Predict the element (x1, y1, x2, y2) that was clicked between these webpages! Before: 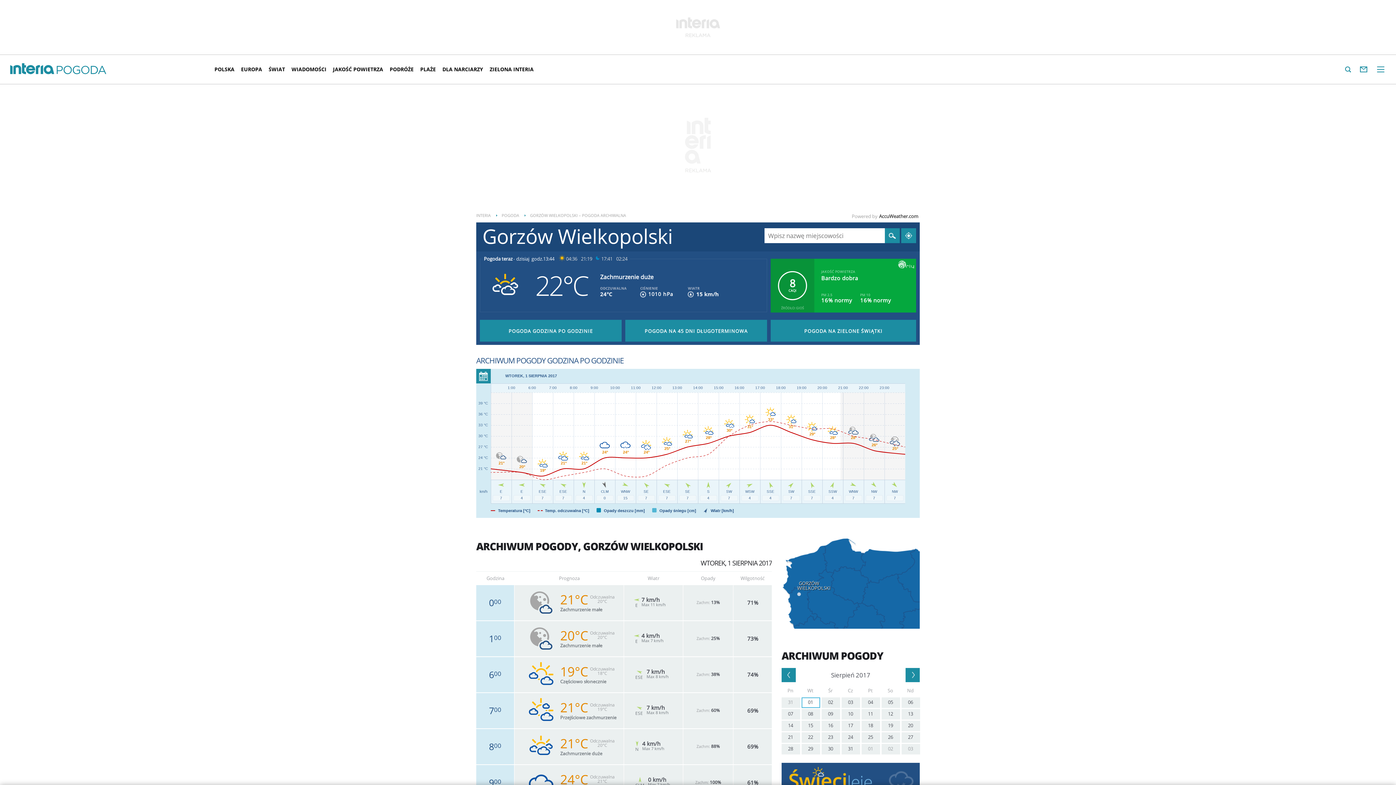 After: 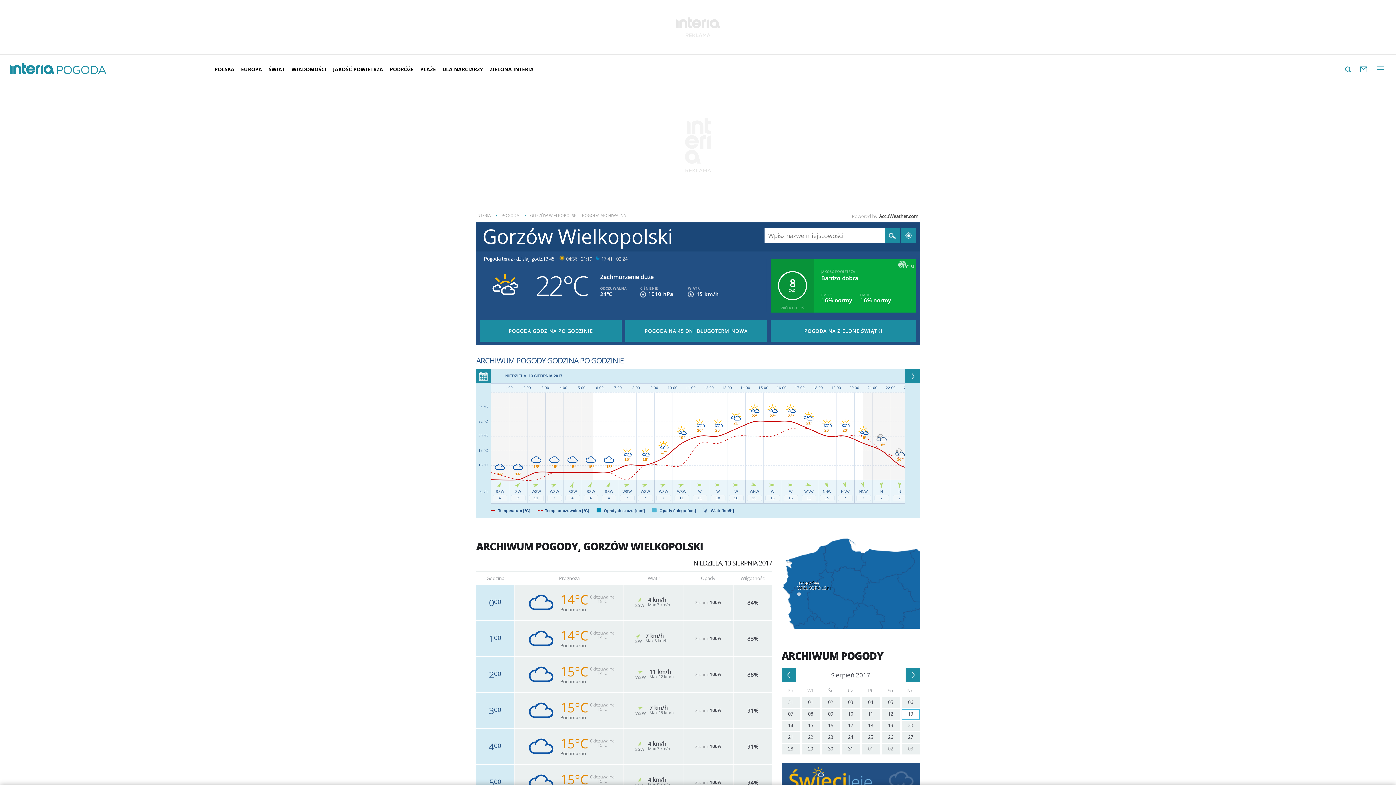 Action: label: 13 bbox: (901, 709, 920, 720)